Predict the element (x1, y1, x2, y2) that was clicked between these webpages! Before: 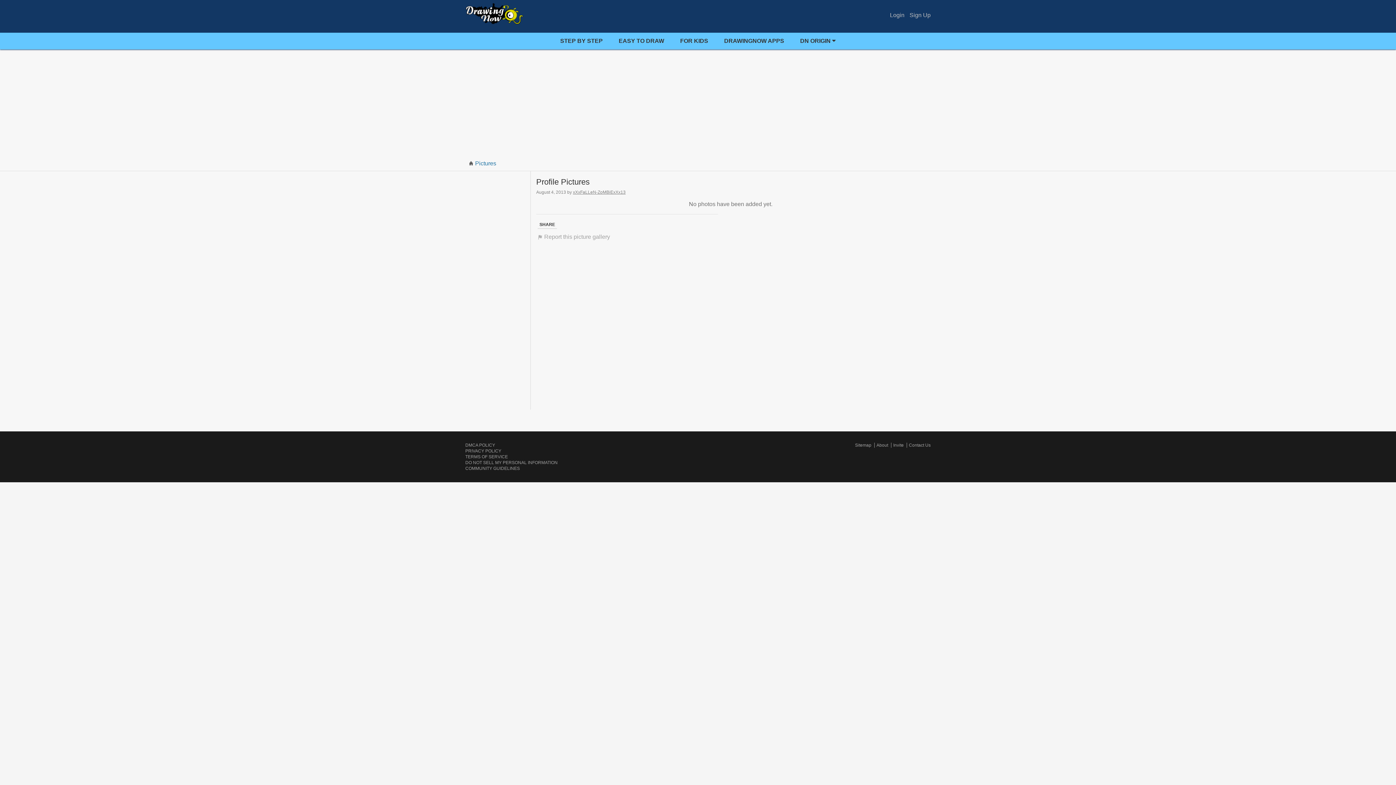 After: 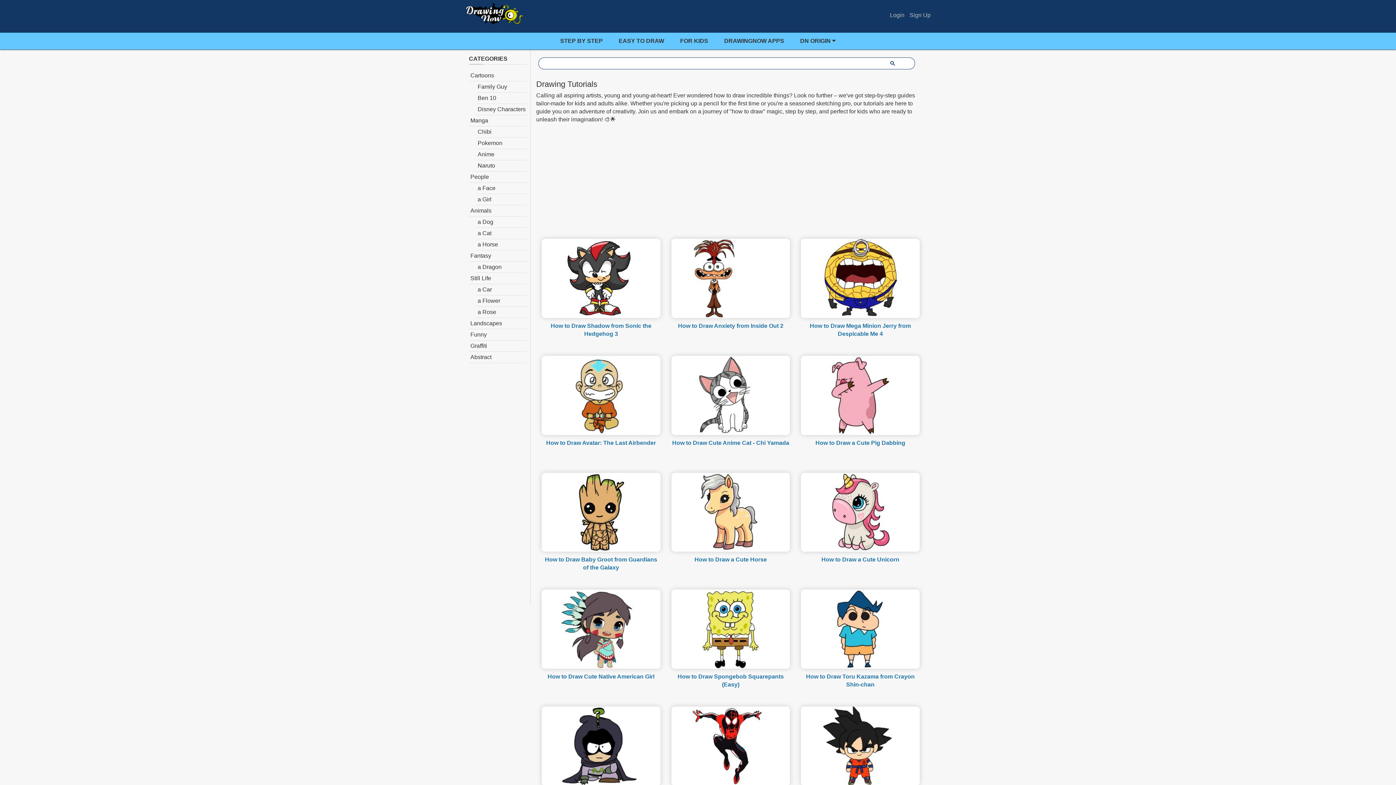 Action: bbox: (553, 32, 610, 49) label: STEP BY STEP